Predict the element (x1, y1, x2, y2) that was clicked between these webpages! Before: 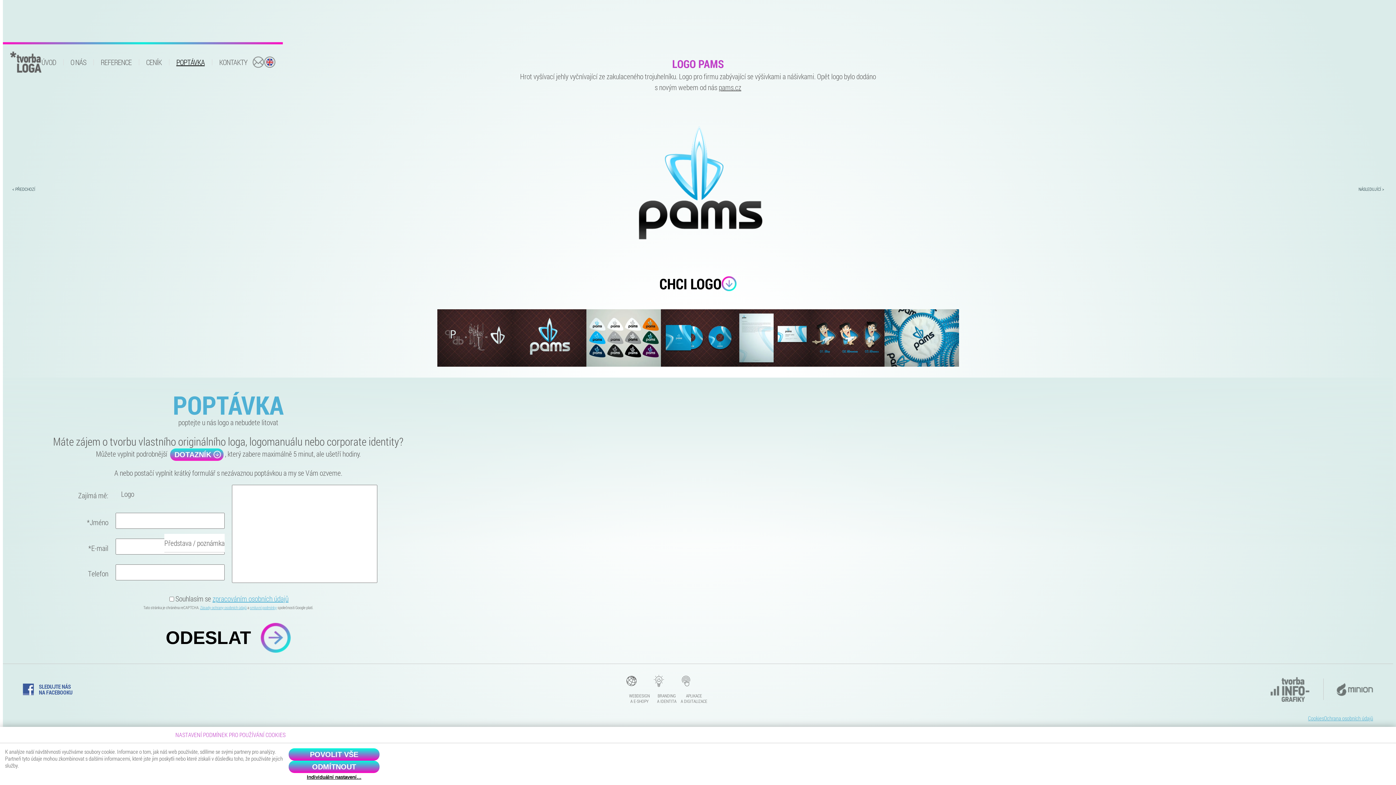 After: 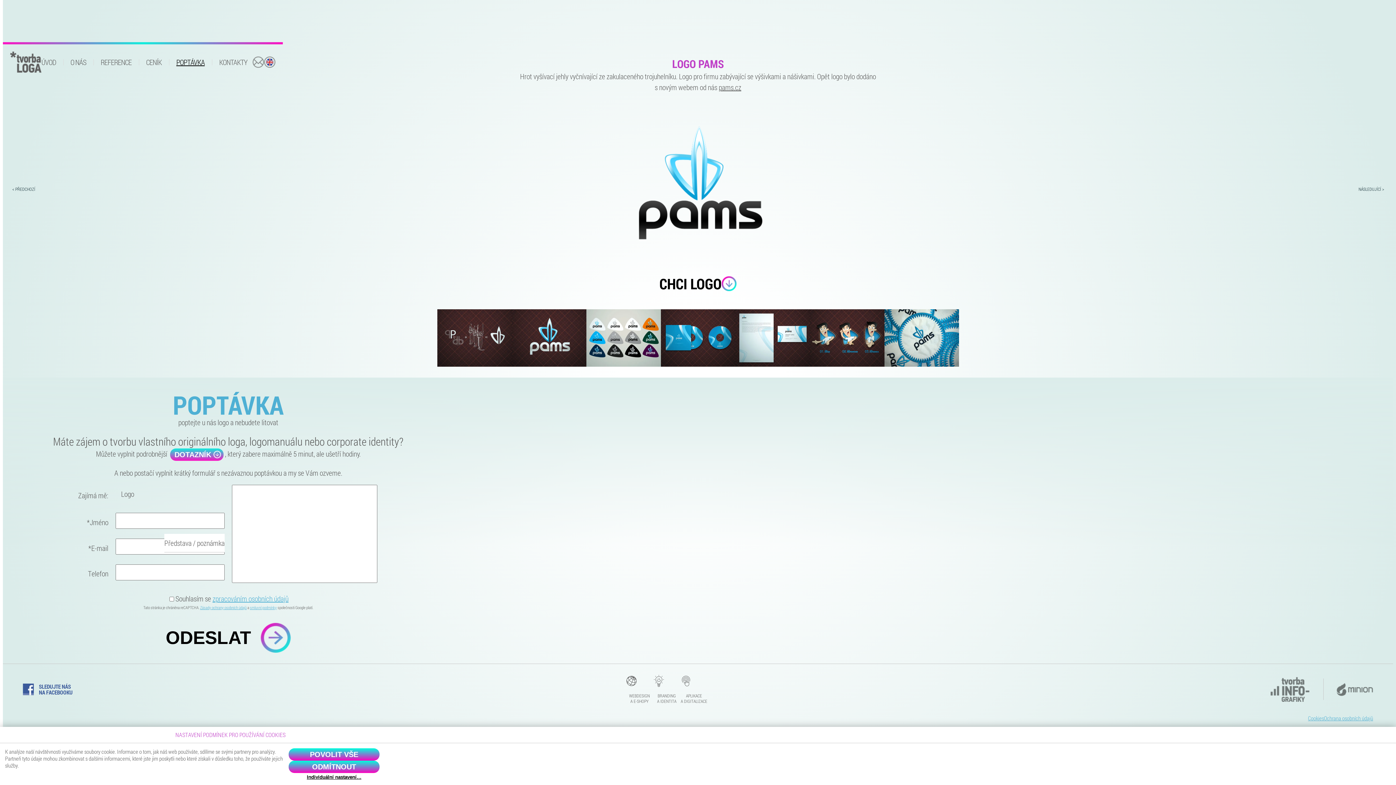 Action: label: info@tvorbaloga.cz bbox: (252, 56, 264, 68)